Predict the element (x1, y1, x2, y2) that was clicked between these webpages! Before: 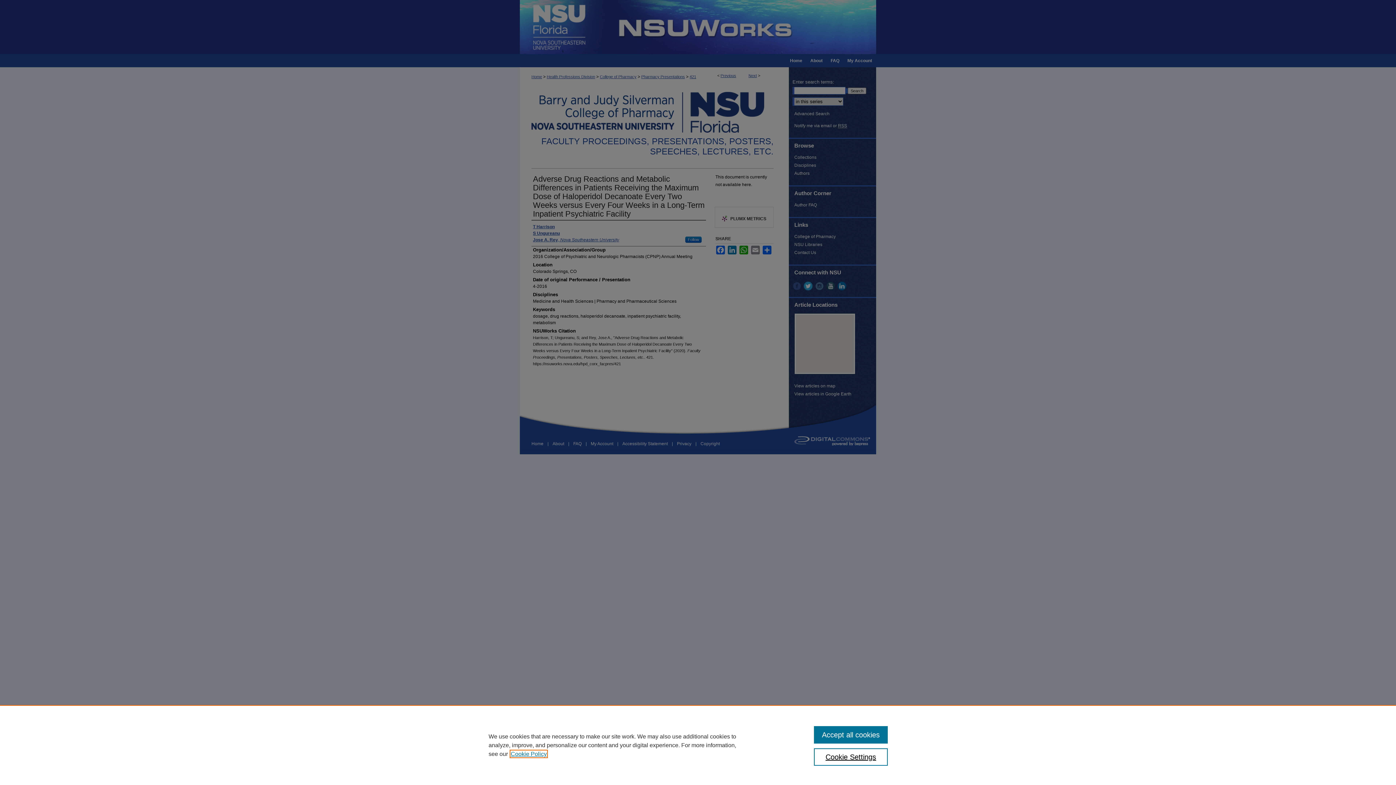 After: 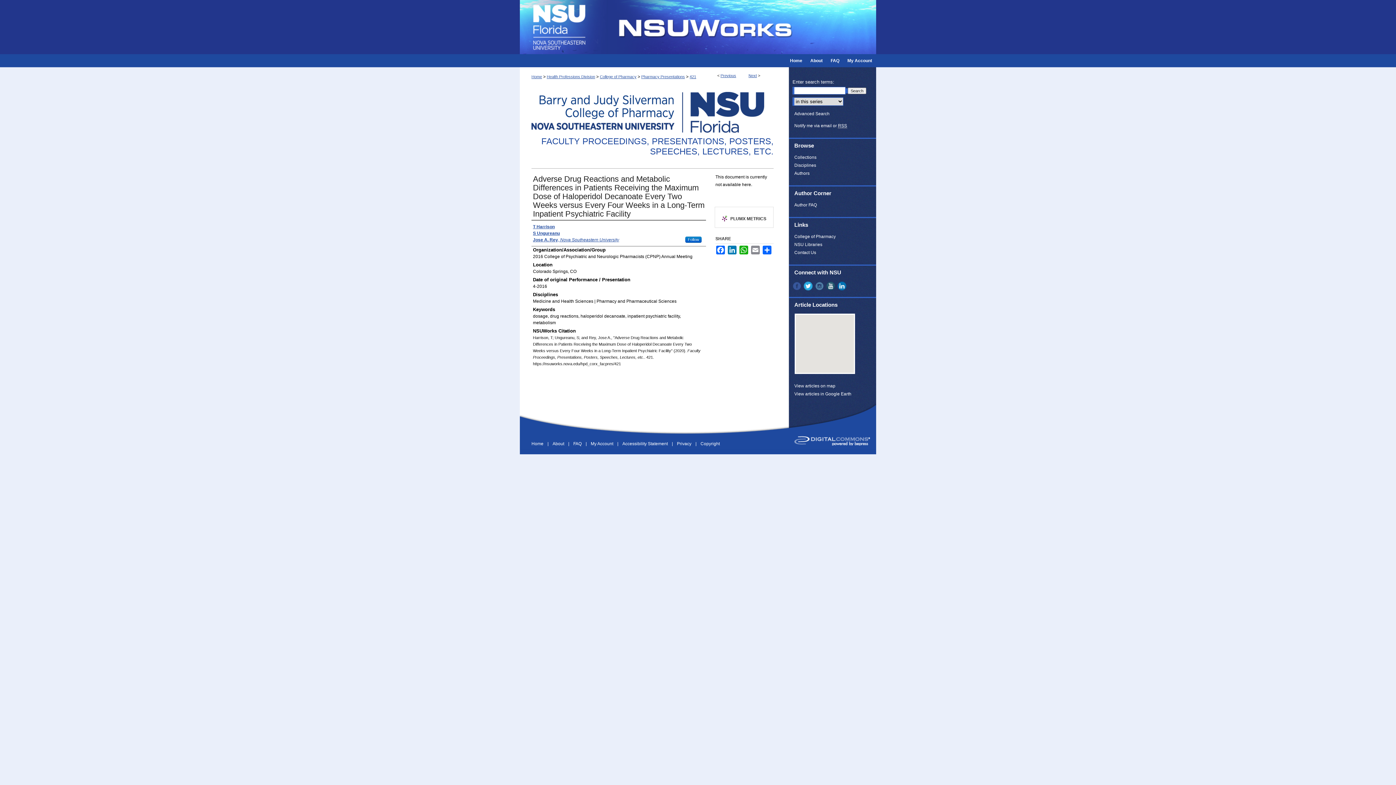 Action: label: Accept all cookies bbox: (814, 726, 887, 744)